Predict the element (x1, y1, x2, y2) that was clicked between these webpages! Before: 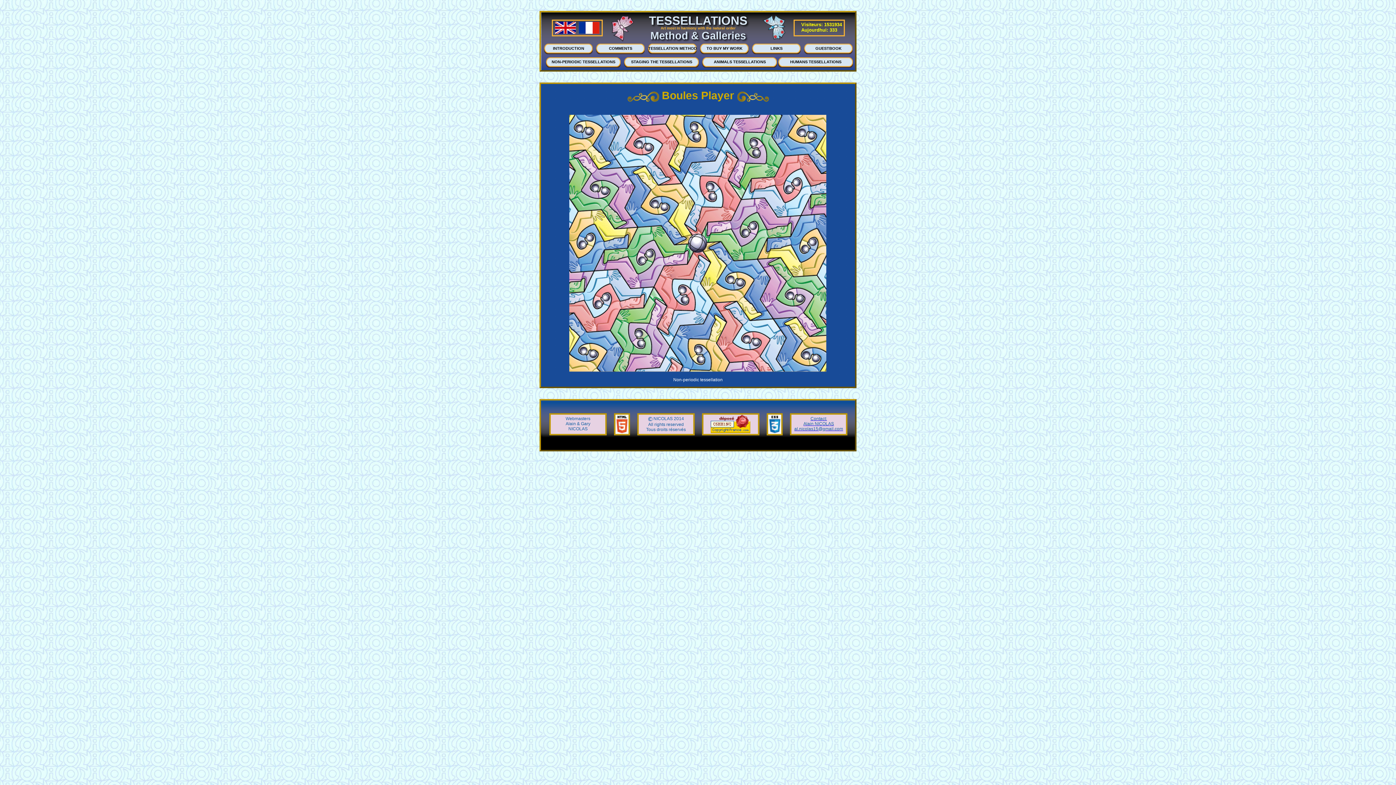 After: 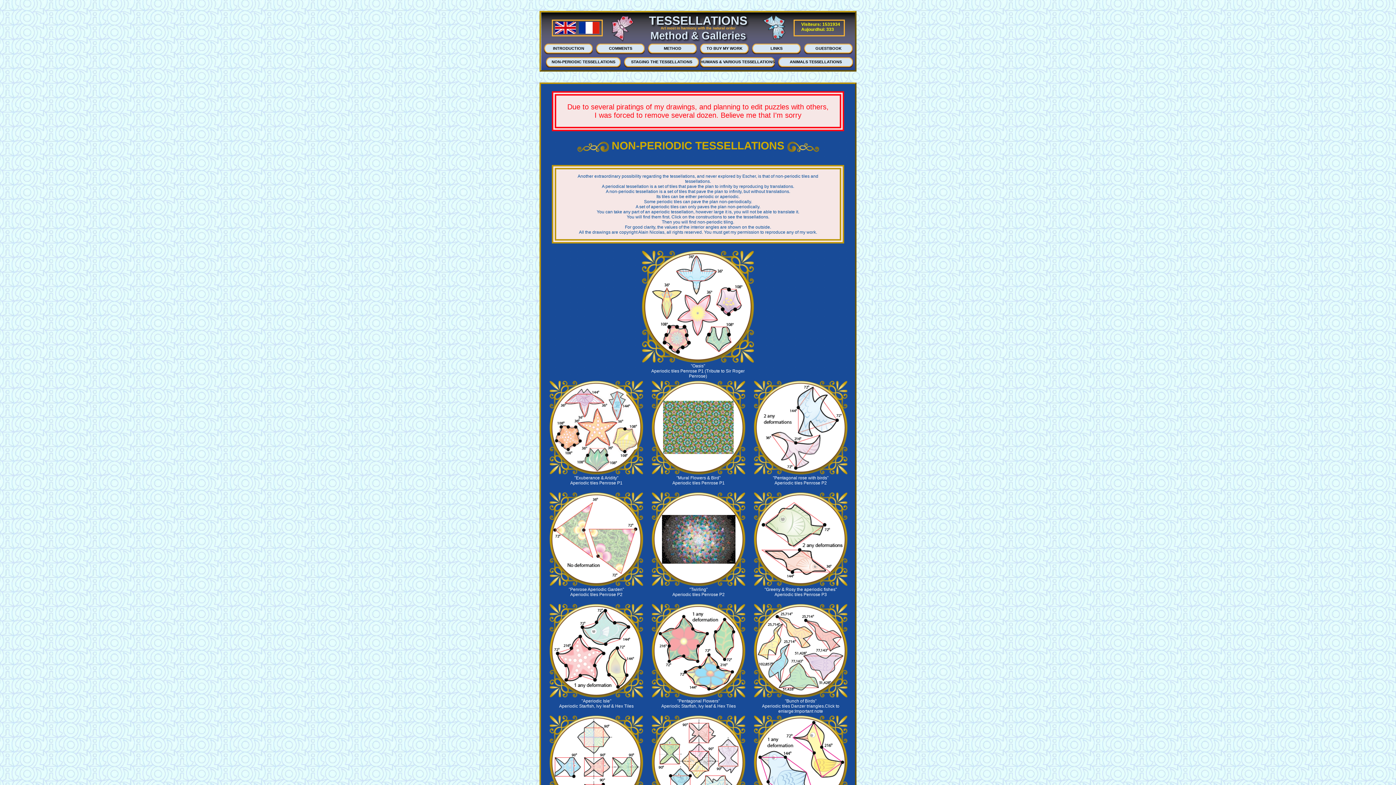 Action: bbox: (552, 19, 577, 36)